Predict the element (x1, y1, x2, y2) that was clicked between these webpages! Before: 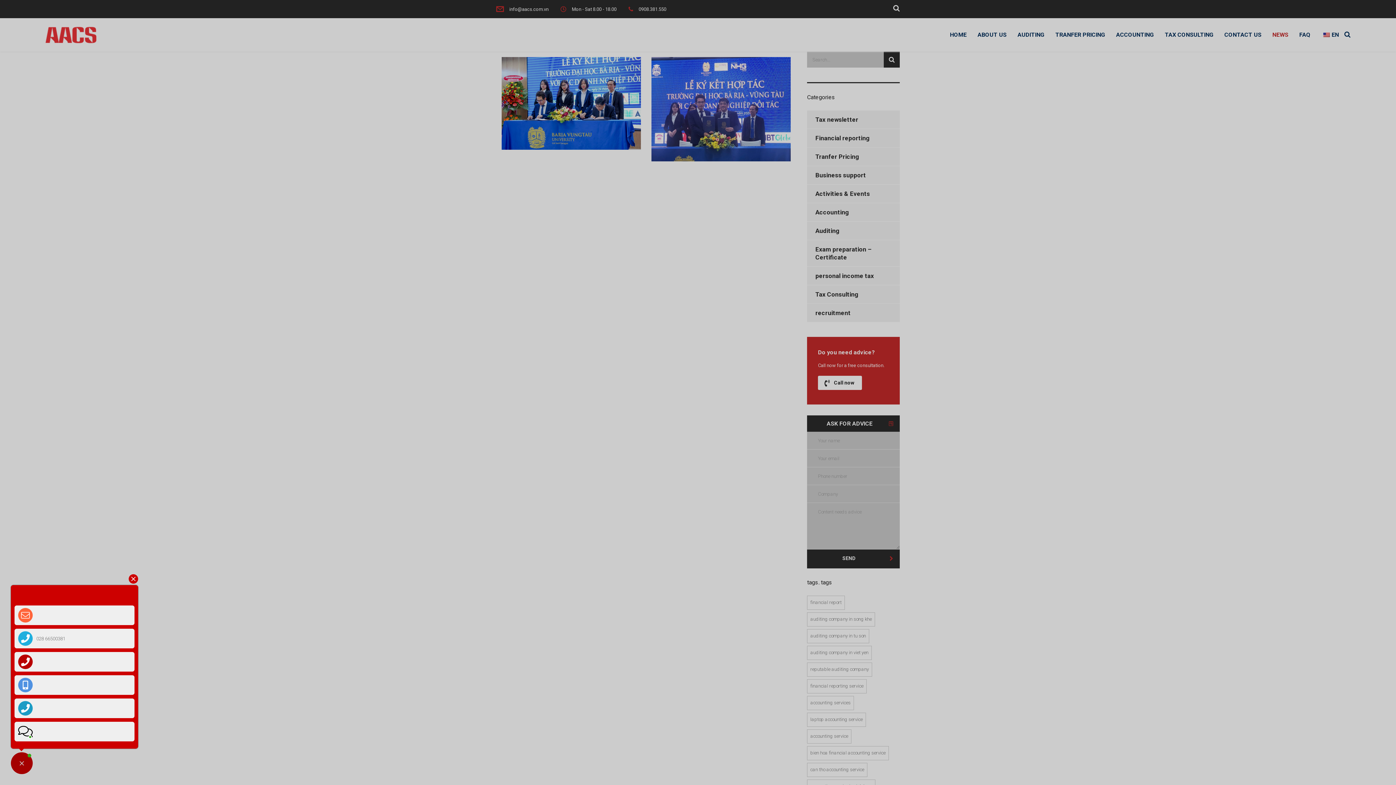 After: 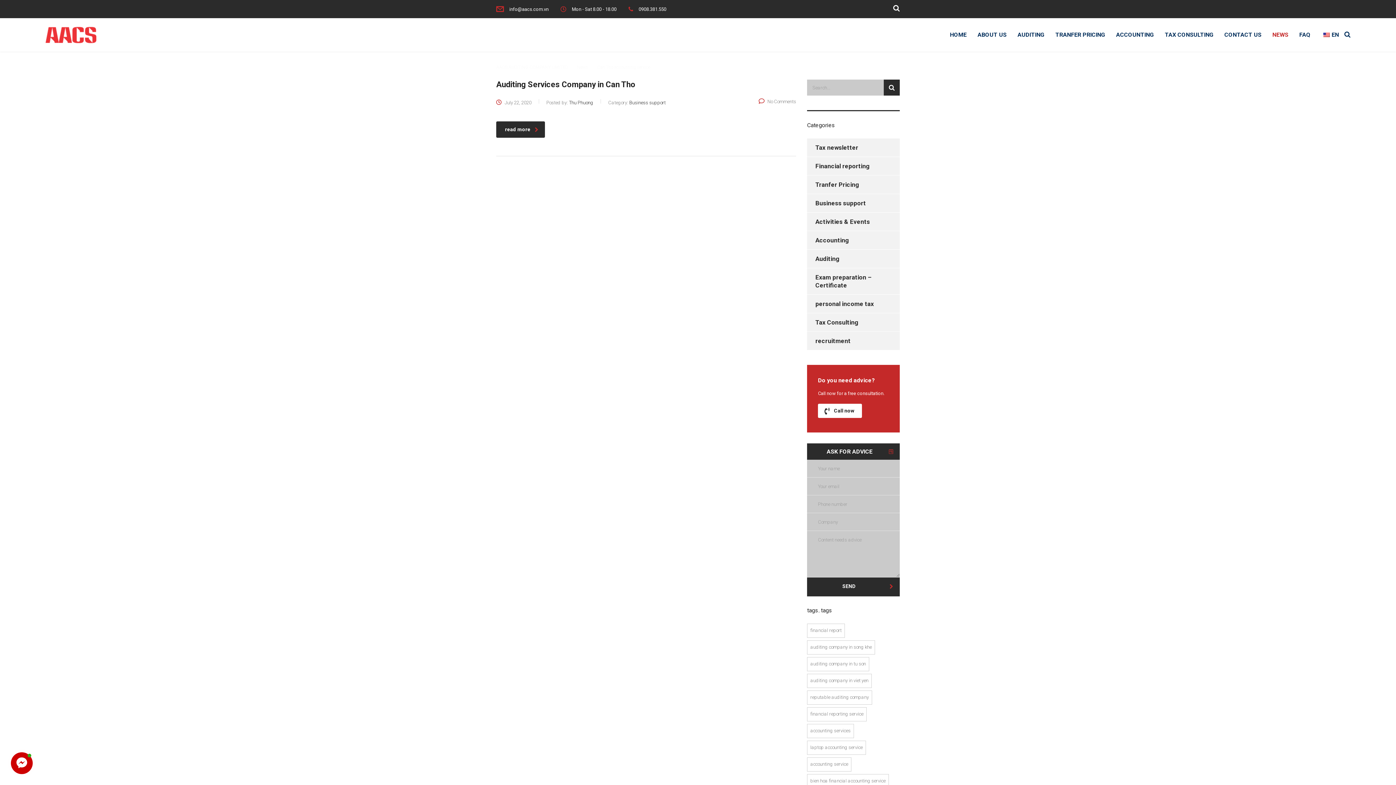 Action: bbox: (807, 763, 867, 777) label: dich vu kiem toan tai can tho (1 item)